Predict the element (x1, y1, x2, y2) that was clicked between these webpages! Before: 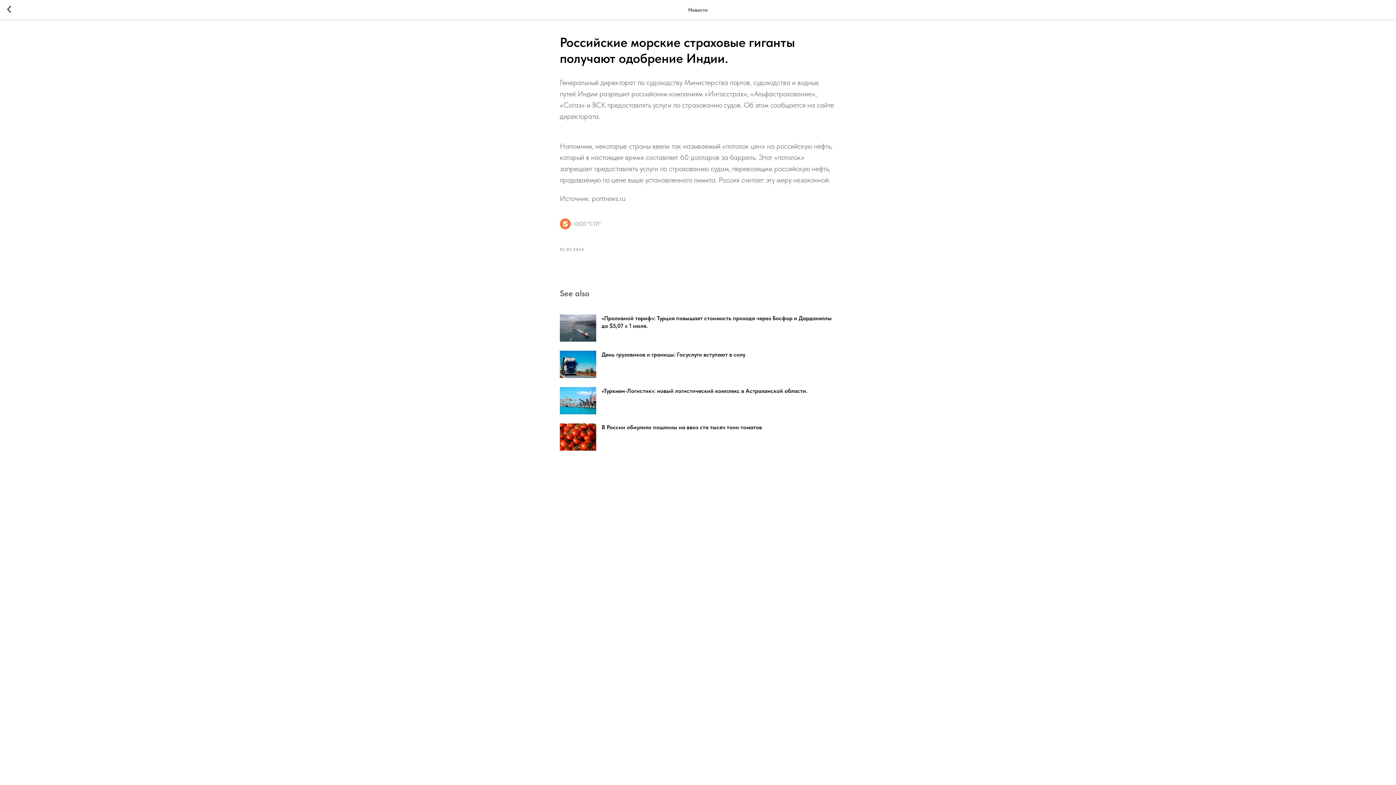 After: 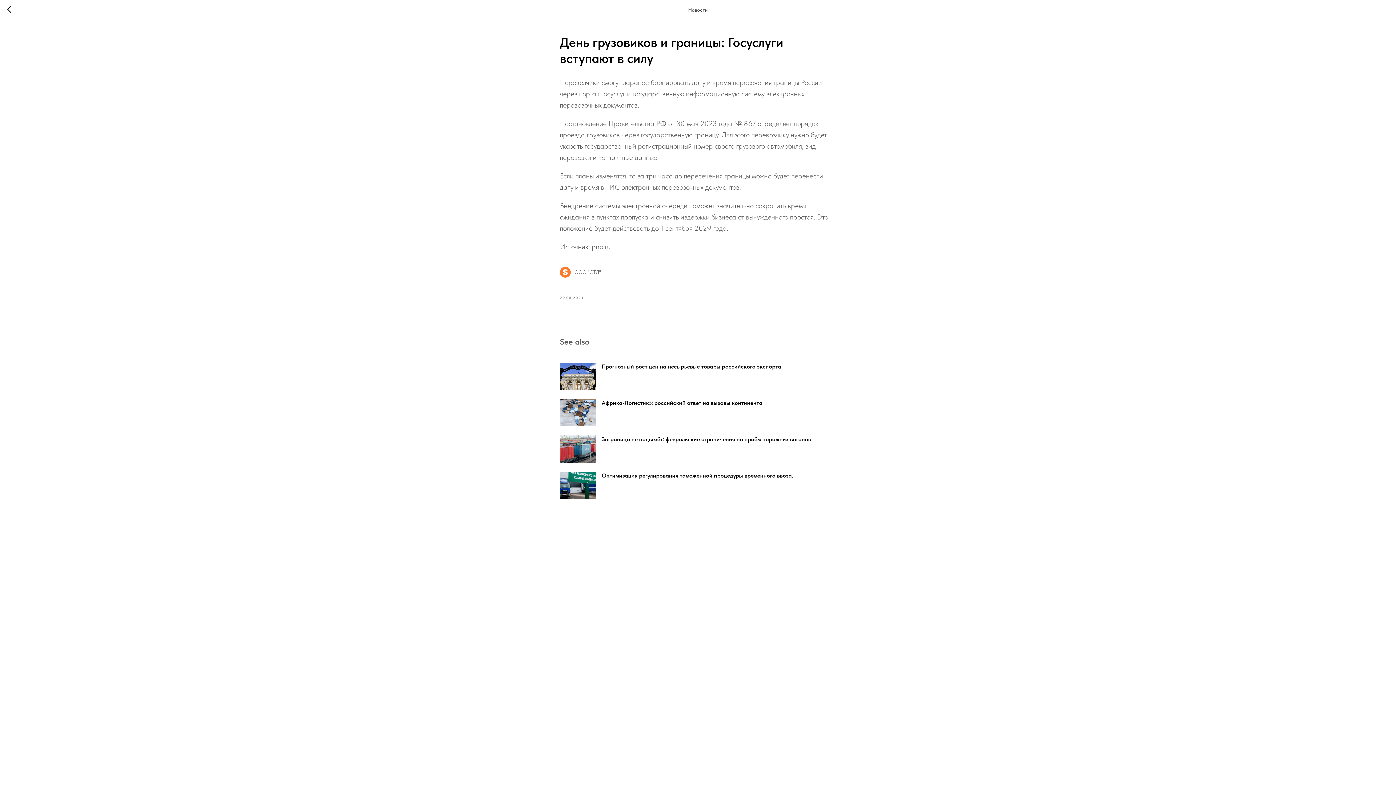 Action: label: День грузовиков и границы: Госуслуги вступают в силу bbox: (560, 350, 836, 378)